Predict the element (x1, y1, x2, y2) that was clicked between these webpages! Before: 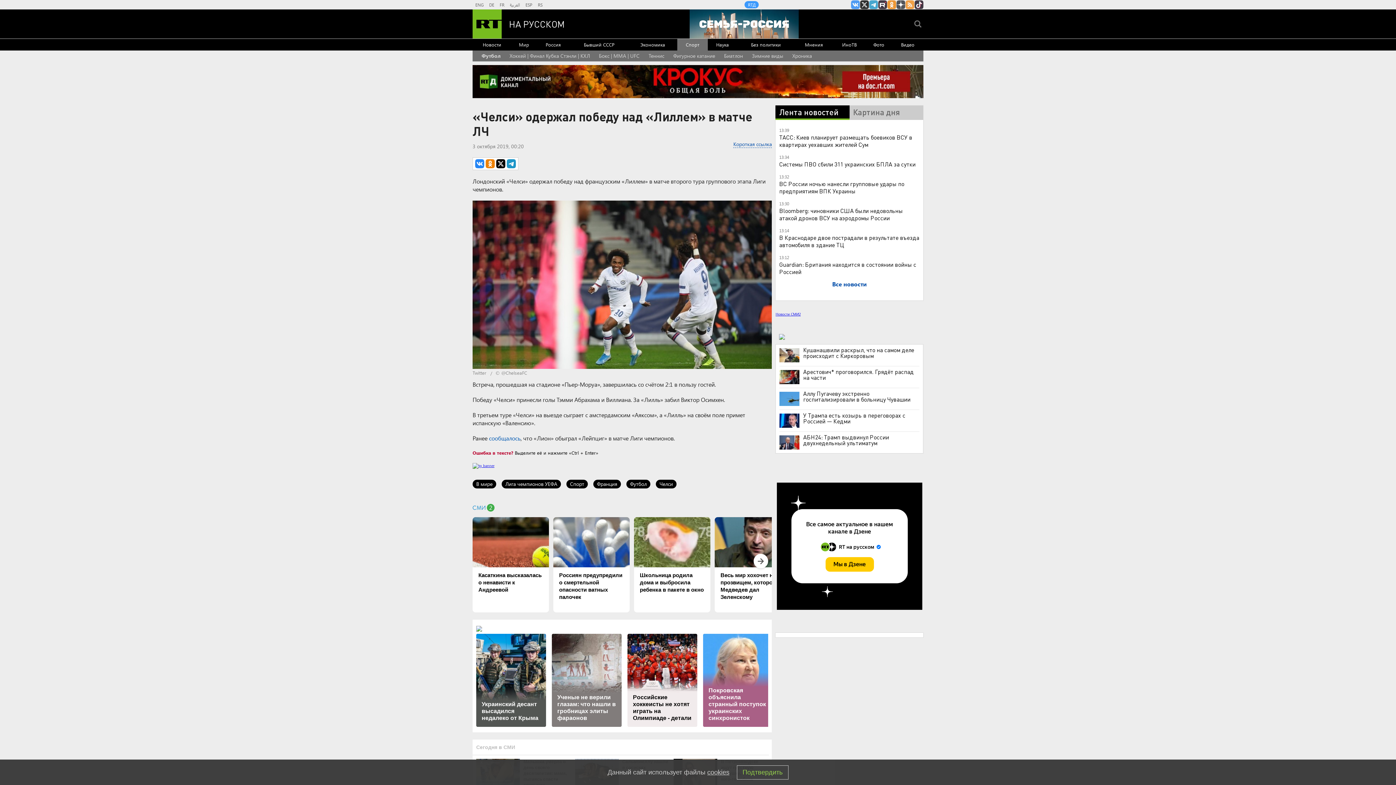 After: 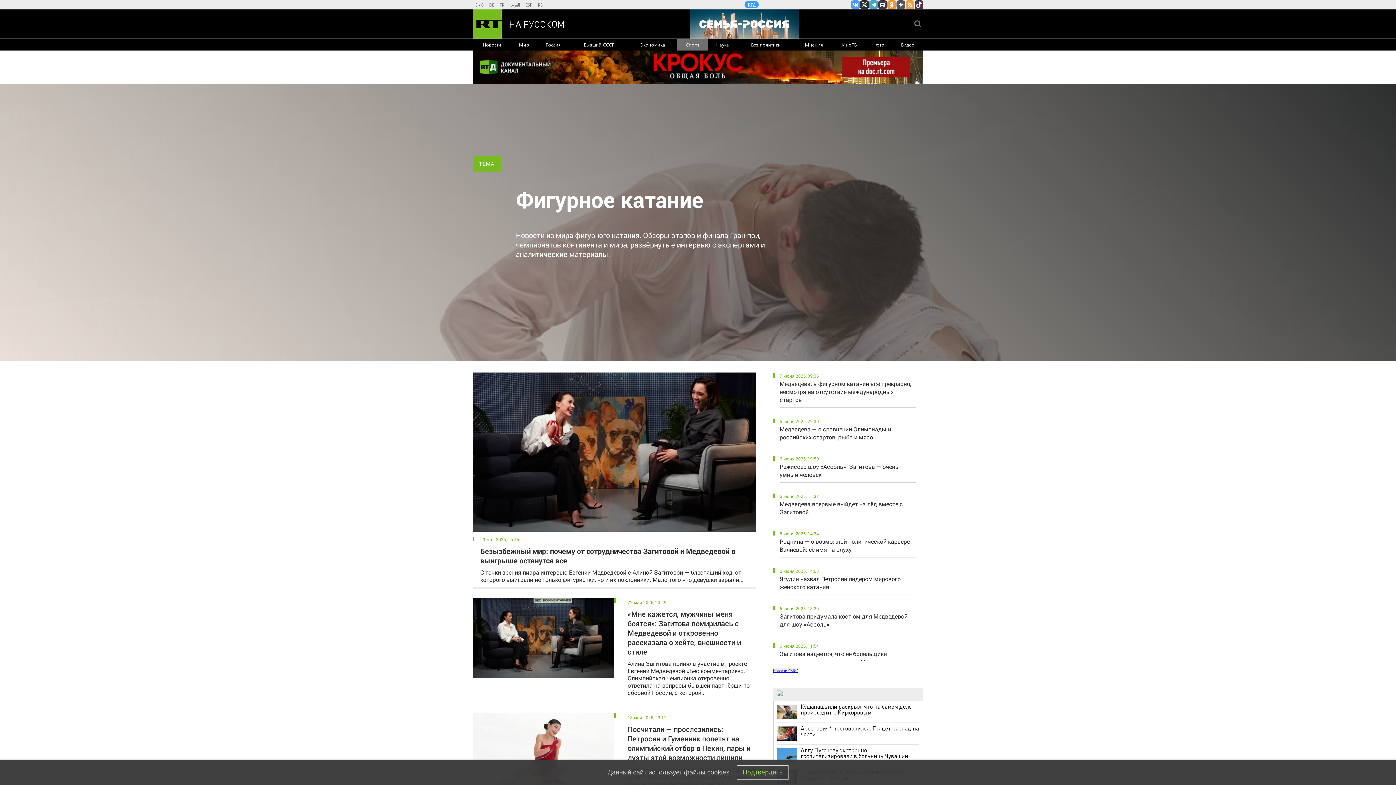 Action: bbox: (673, 50, 715, 61) label: Фигурное катание